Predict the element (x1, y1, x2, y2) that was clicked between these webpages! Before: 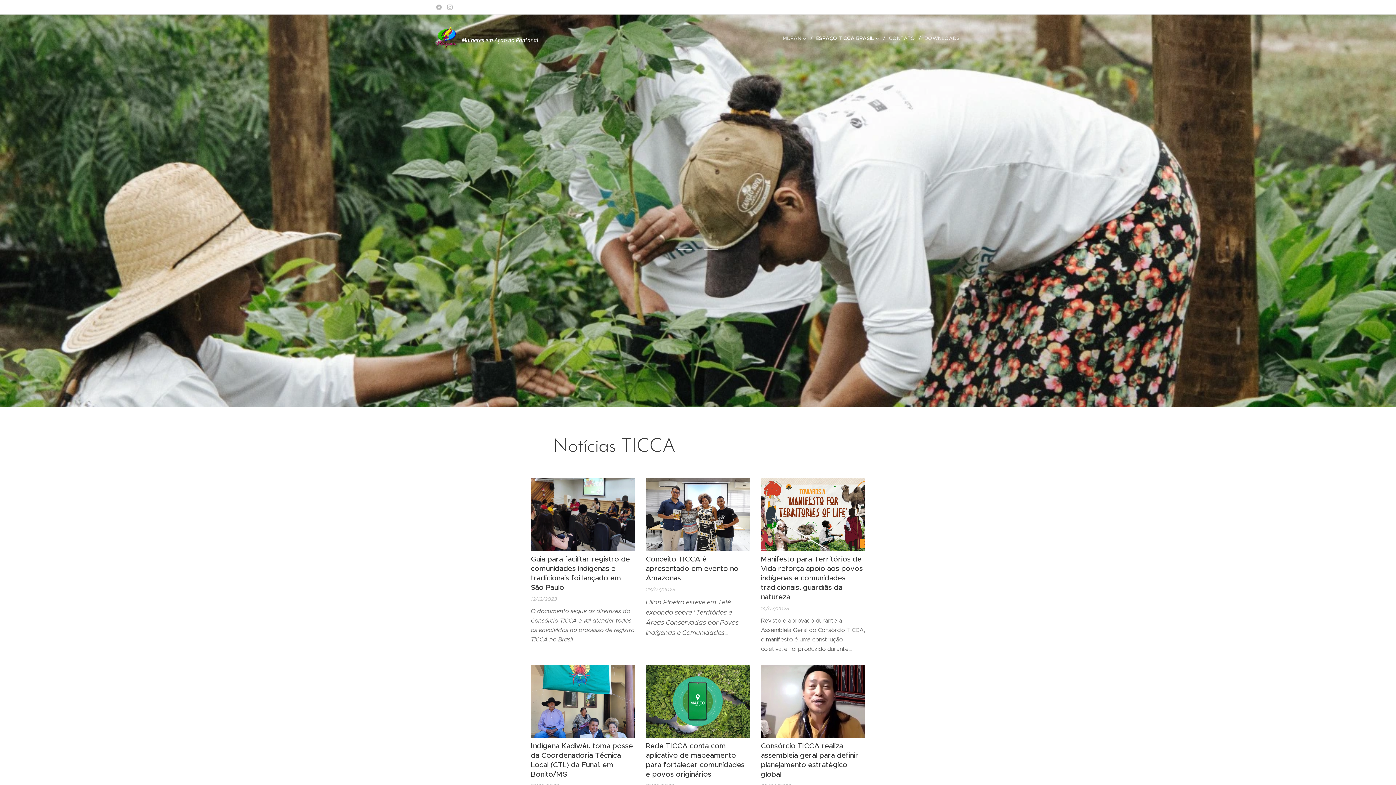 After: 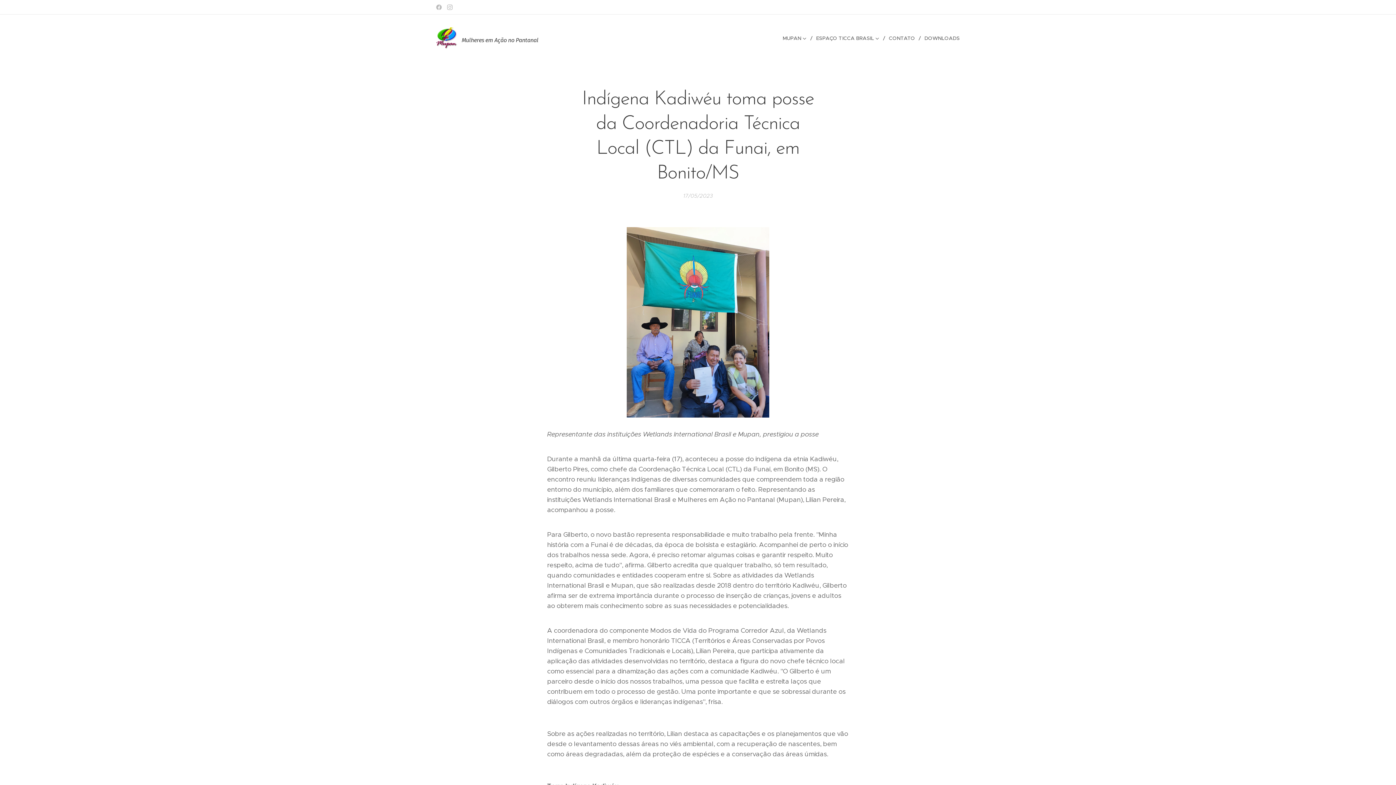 Action: bbox: (530, 665, 635, 738)